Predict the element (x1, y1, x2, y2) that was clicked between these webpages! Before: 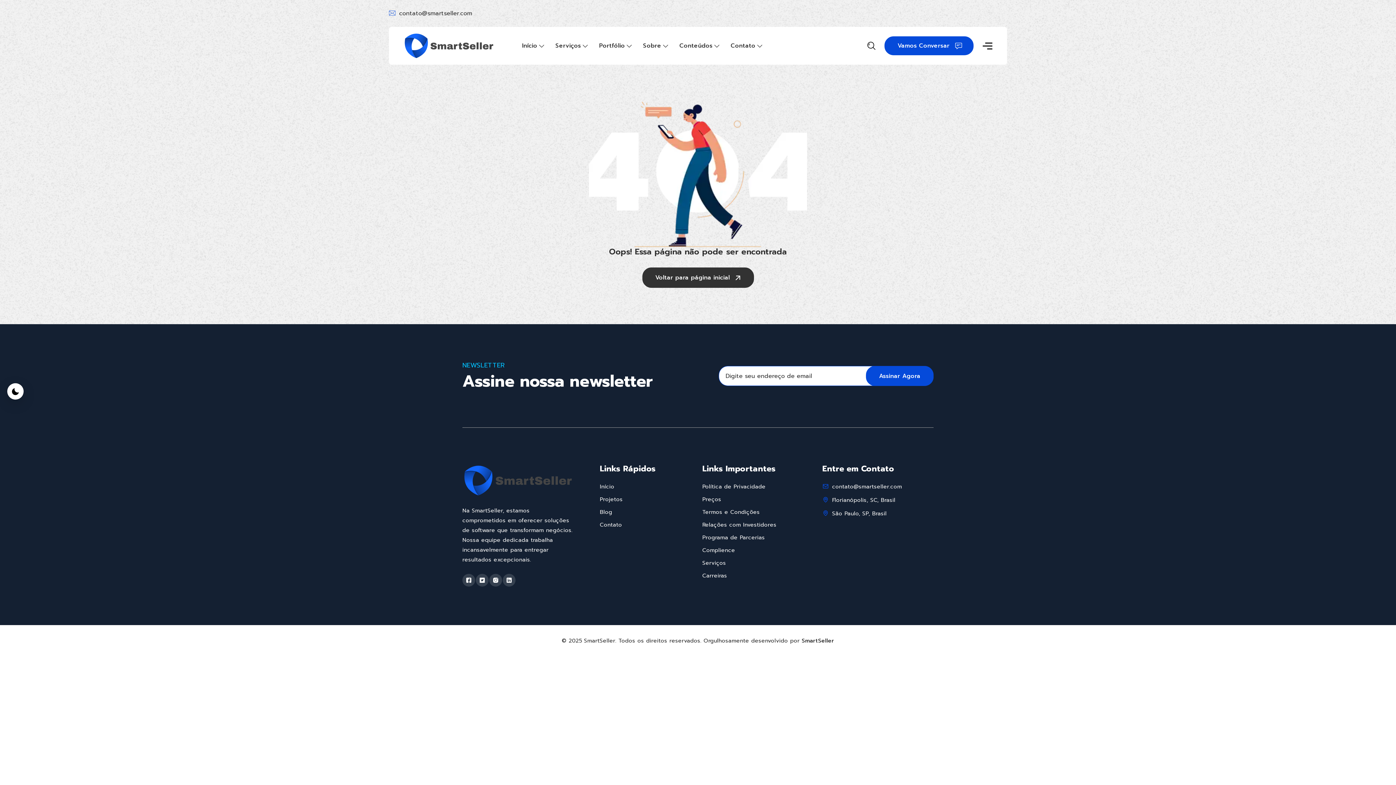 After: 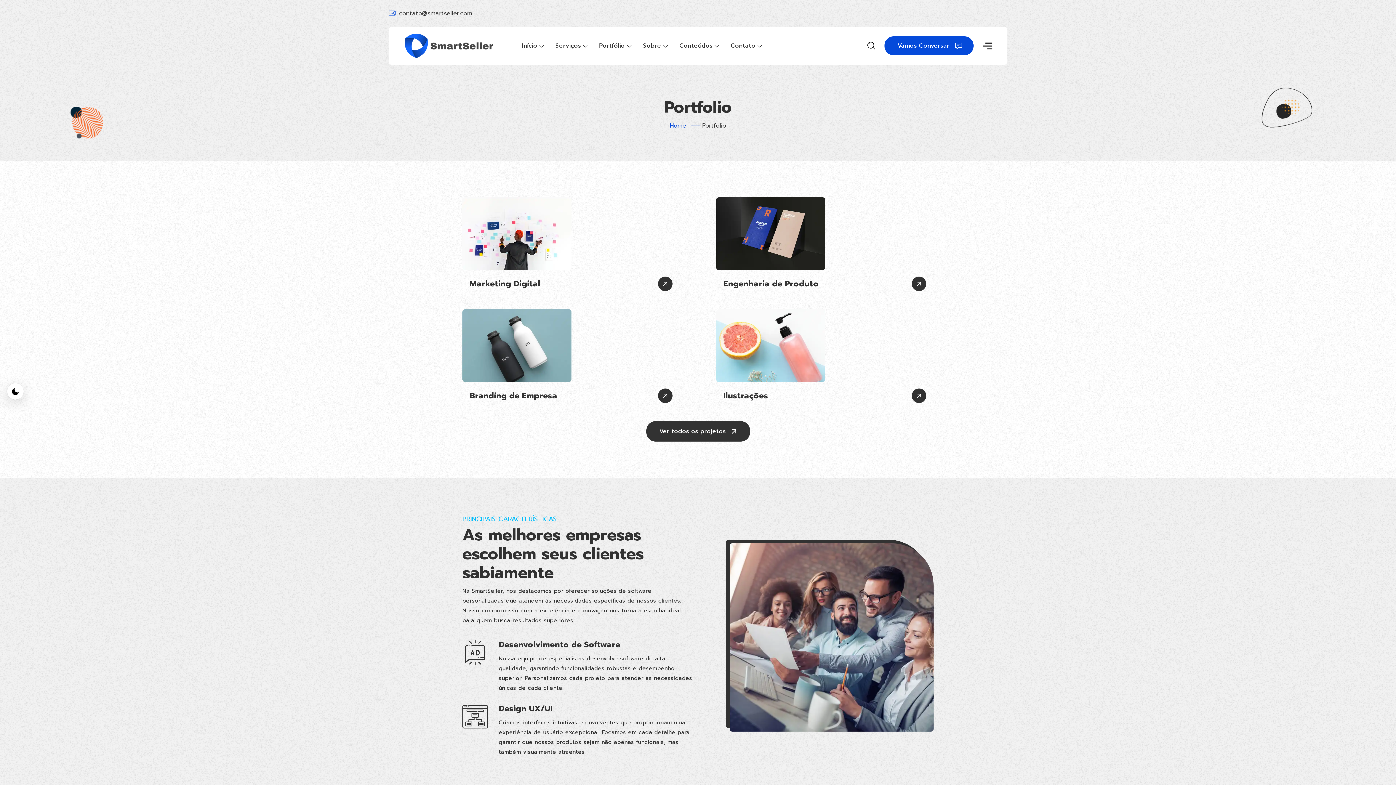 Action: bbox: (600, 495, 622, 503) label: Projetos